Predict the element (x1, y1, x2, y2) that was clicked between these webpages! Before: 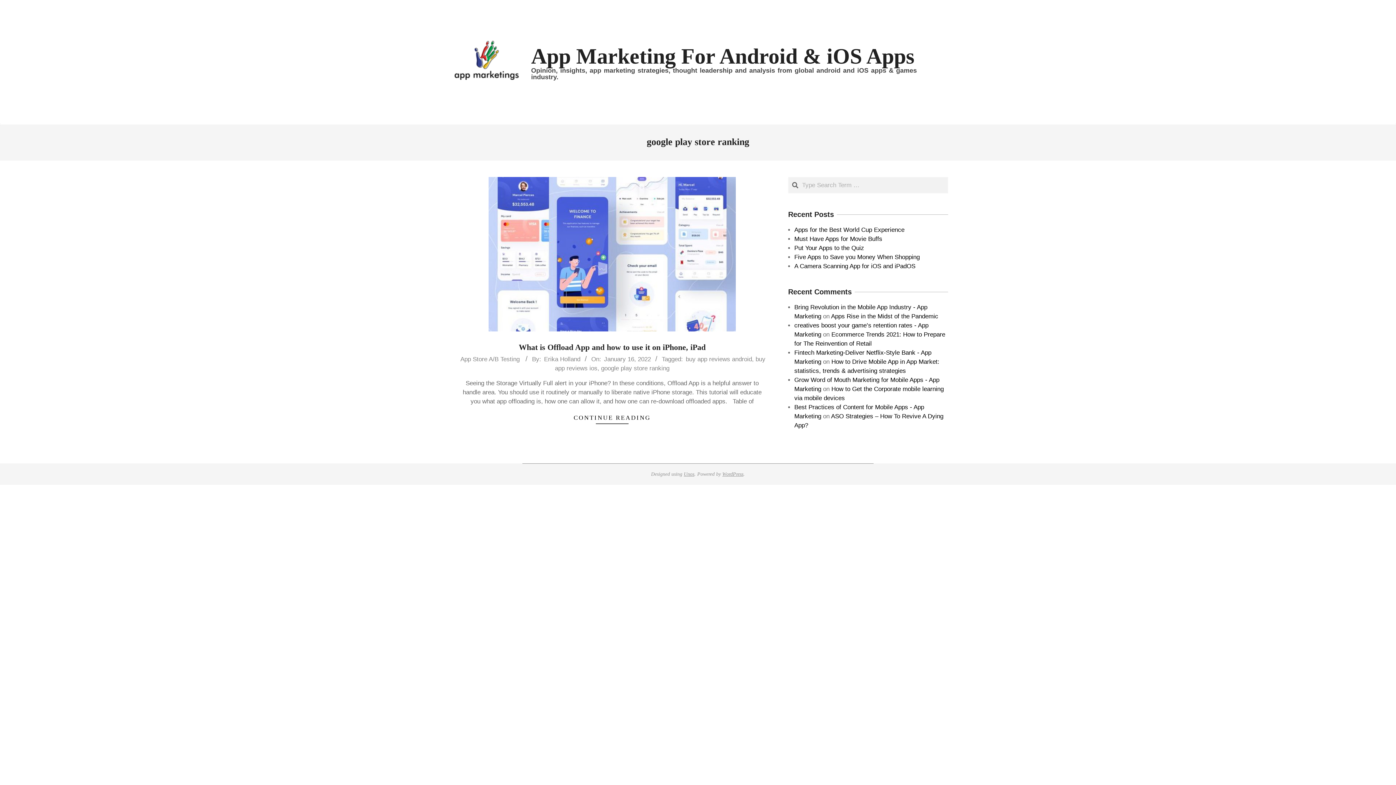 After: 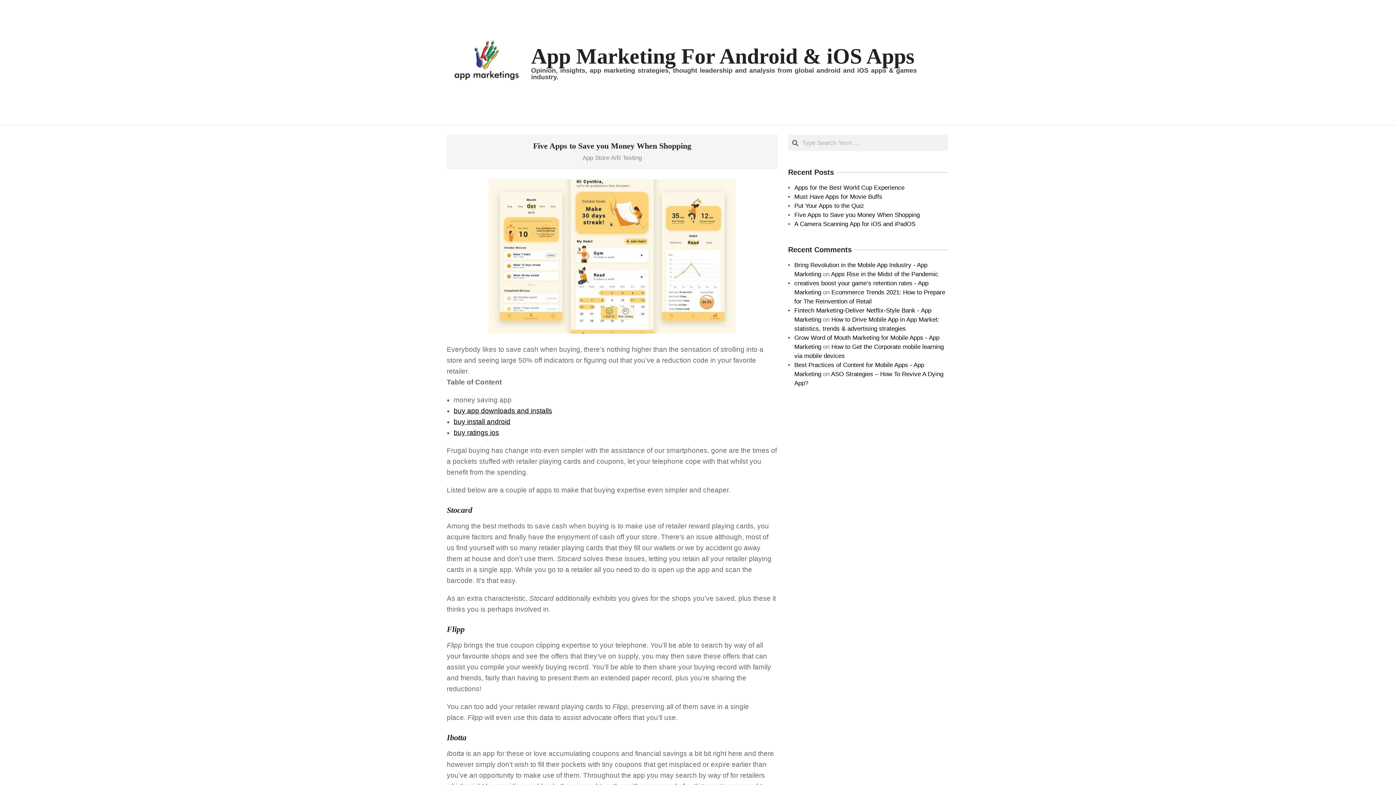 Action: label: Five Apps to Save you Money When Shopping bbox: (794, 253, 920, 260)